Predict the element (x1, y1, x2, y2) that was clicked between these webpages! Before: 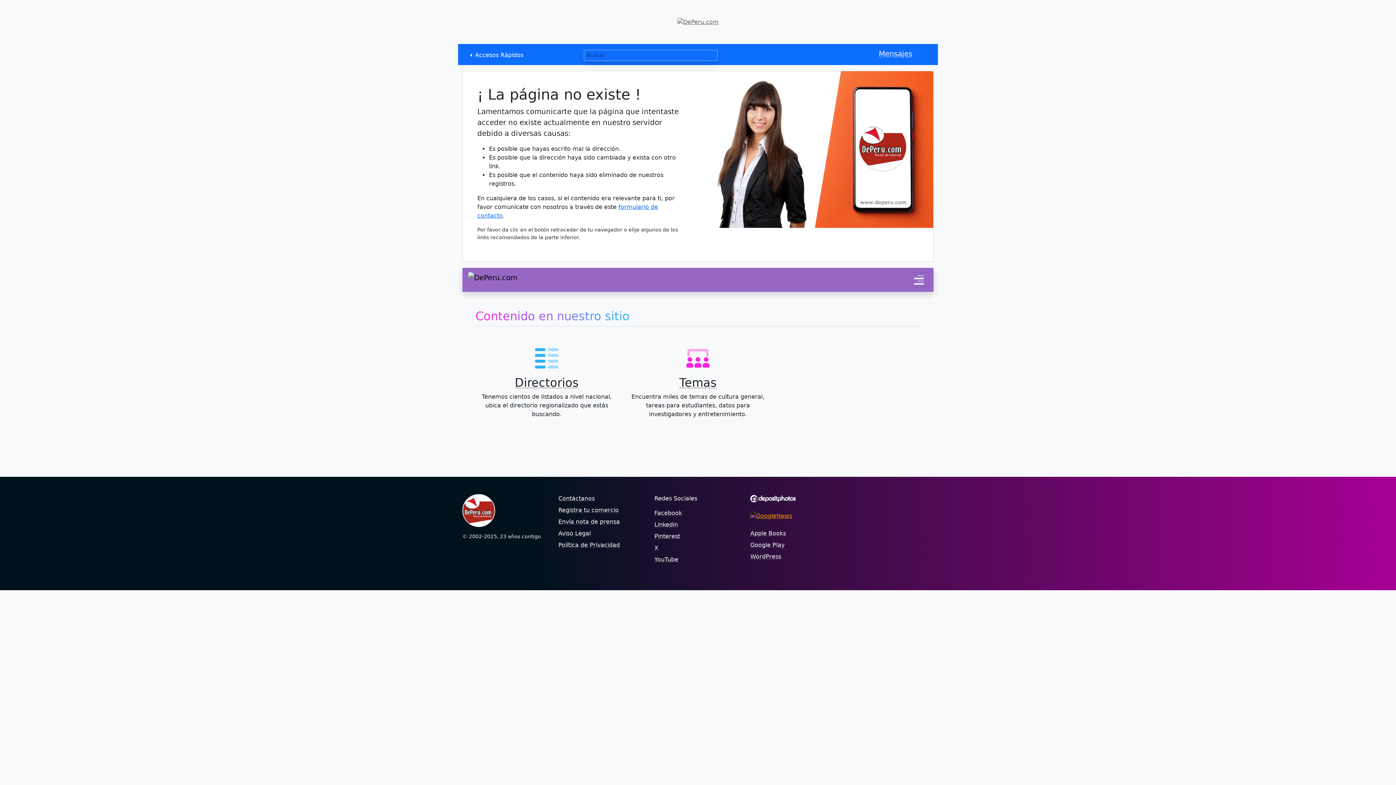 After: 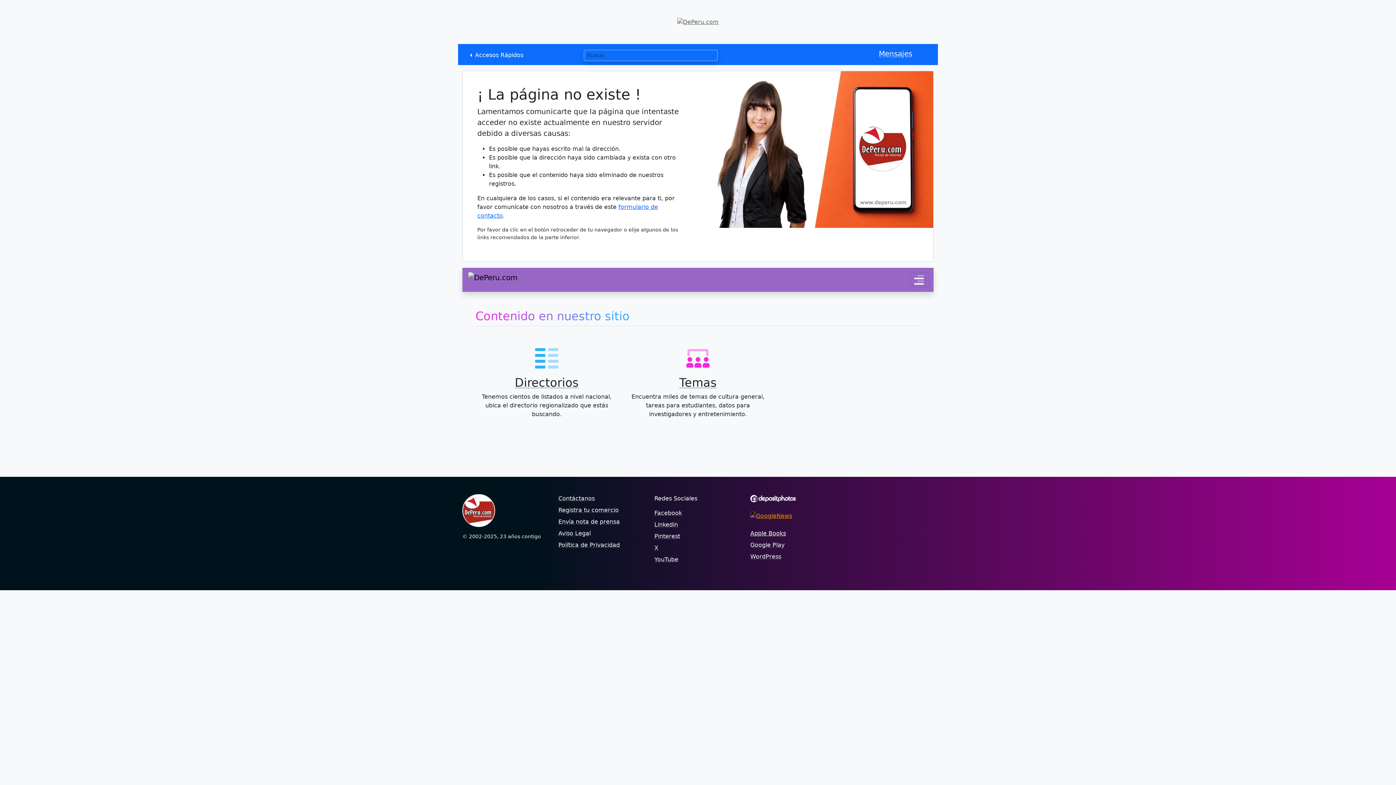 Action: bbox: (750, 530, 786, 537) label: Apple Books